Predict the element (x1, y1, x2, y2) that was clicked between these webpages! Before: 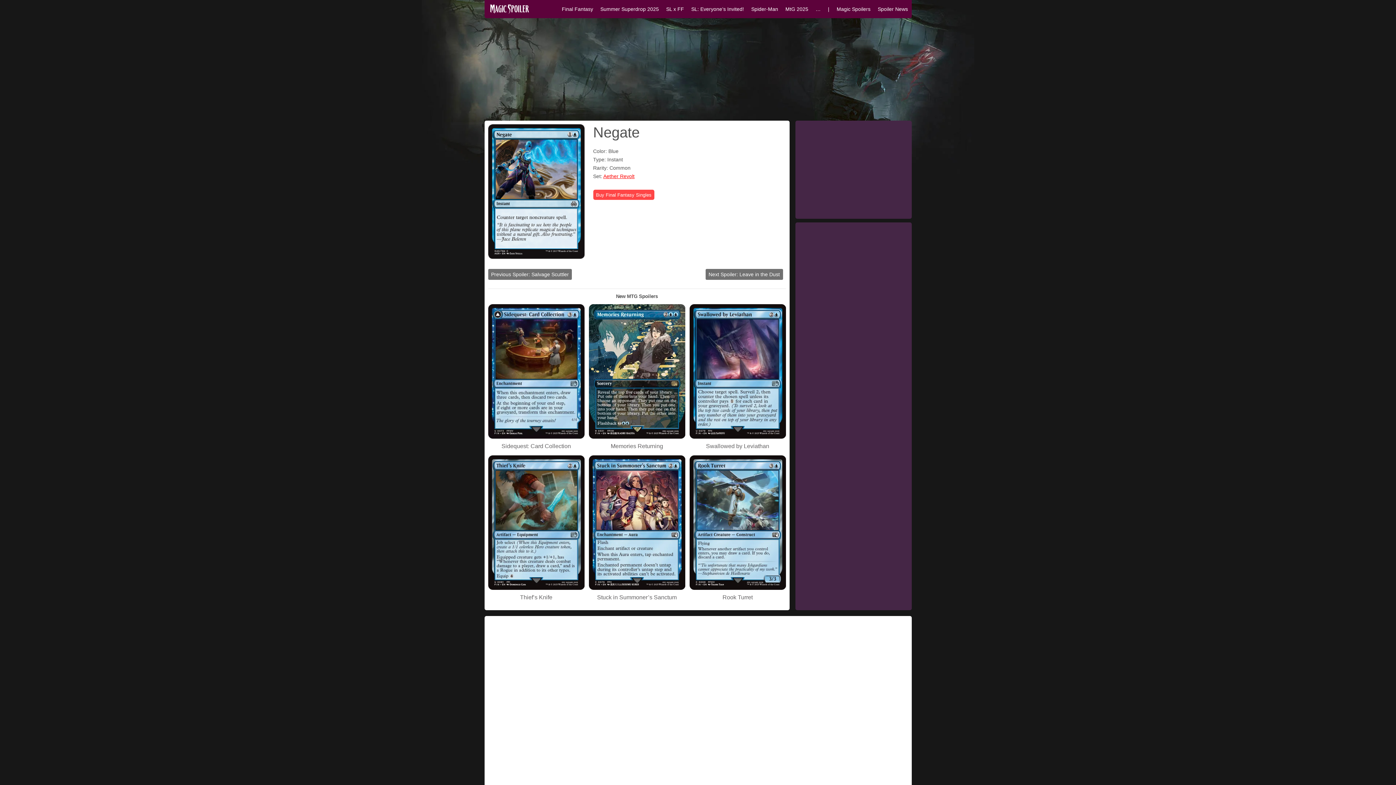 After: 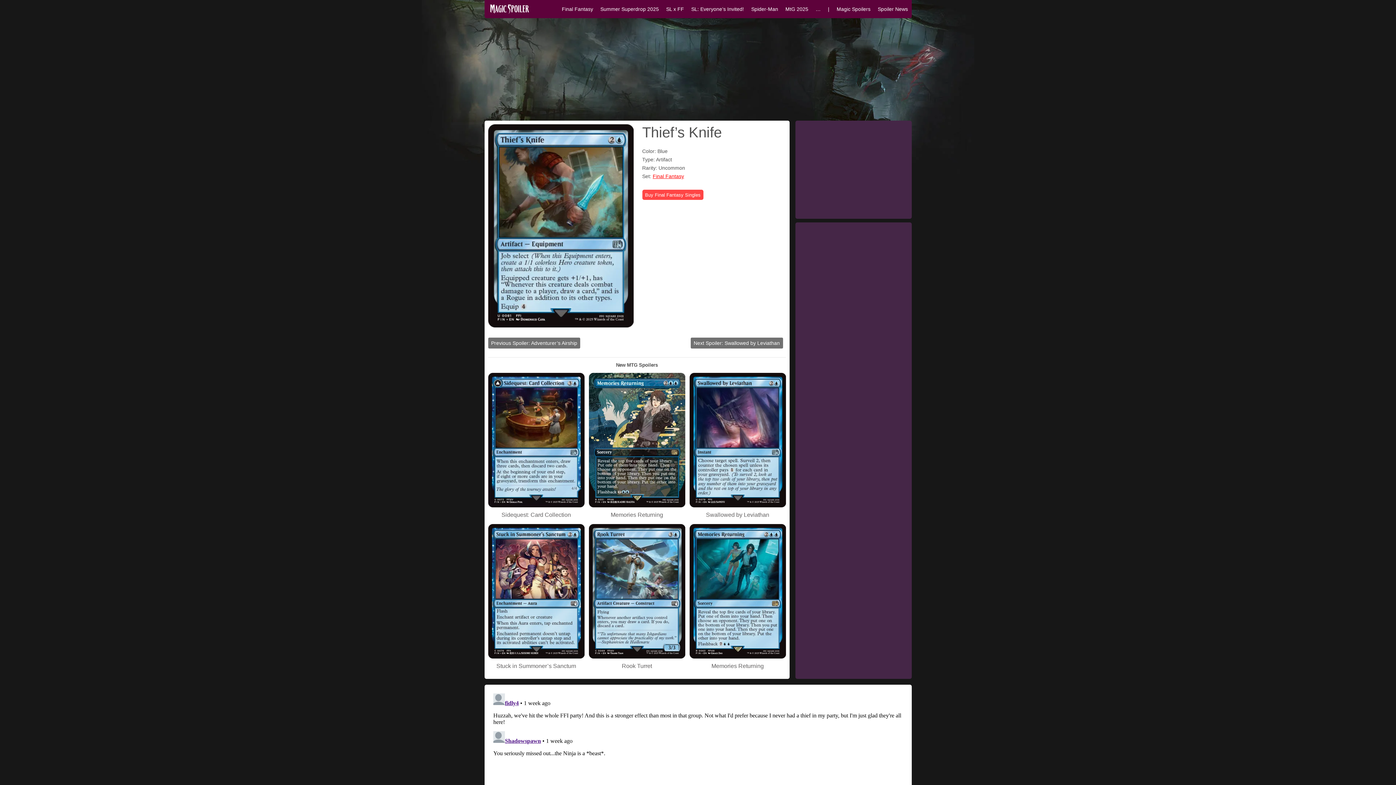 Action: bbox: (520, 594, 552, 600) label: Thief’s Knife